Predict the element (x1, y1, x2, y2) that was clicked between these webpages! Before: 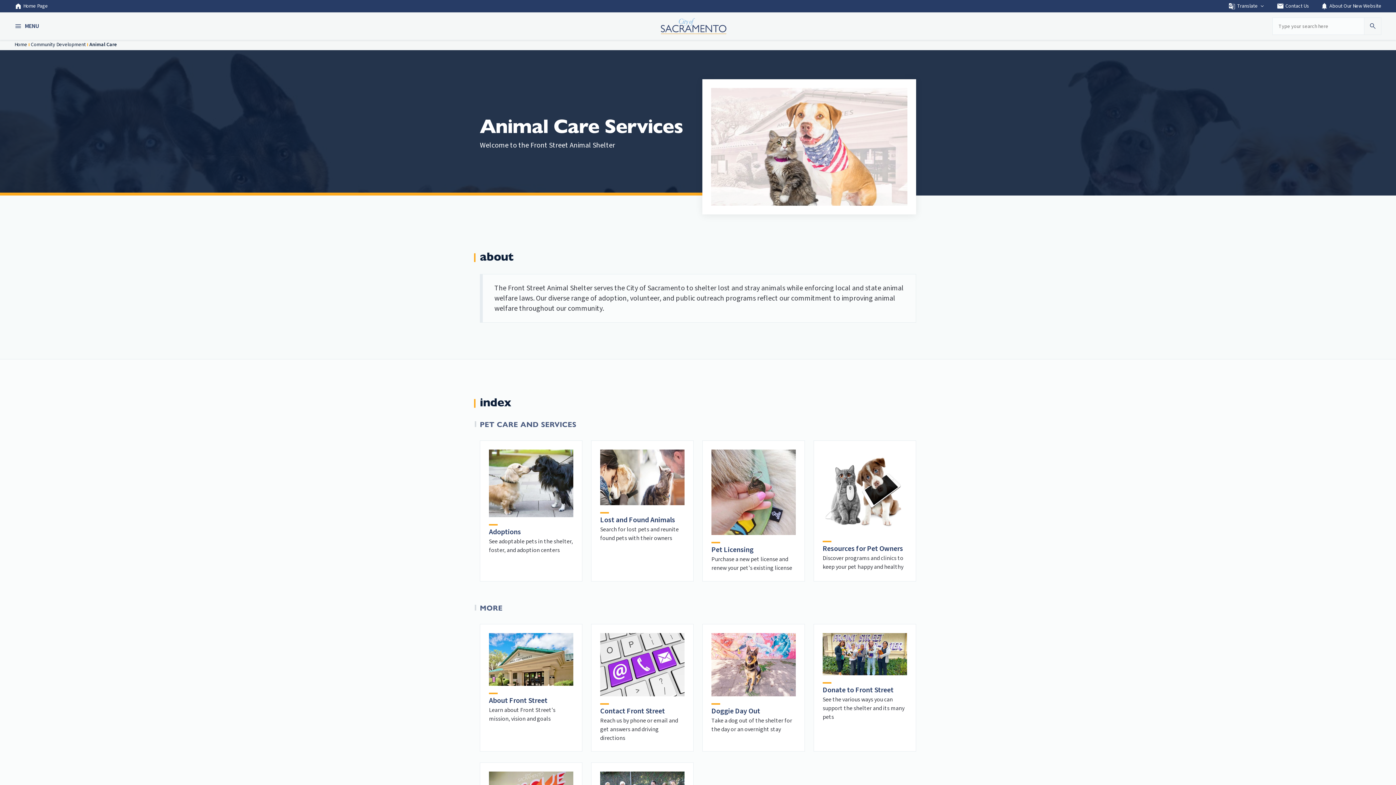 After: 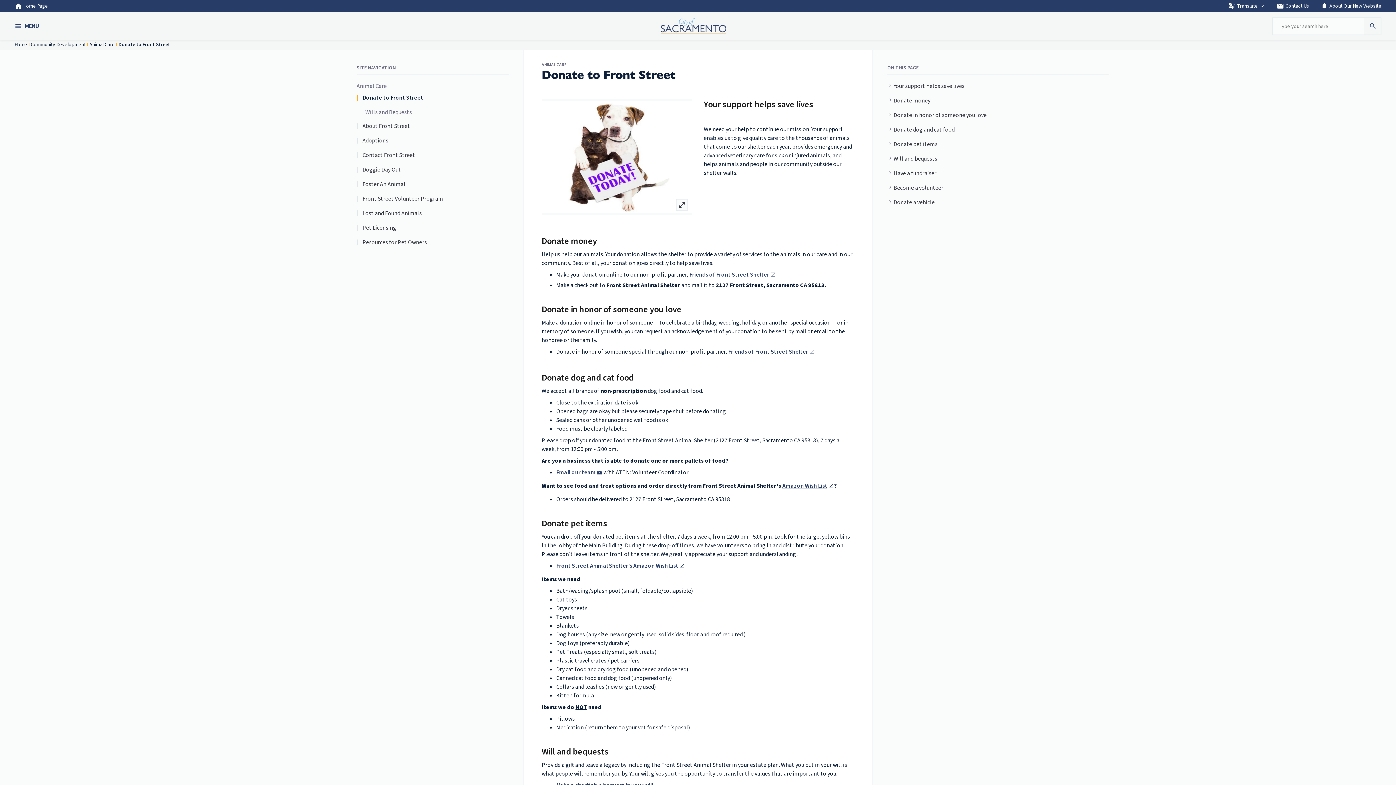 Action: label: Donate to Front Street bbox: (822, 685, 893, 695)